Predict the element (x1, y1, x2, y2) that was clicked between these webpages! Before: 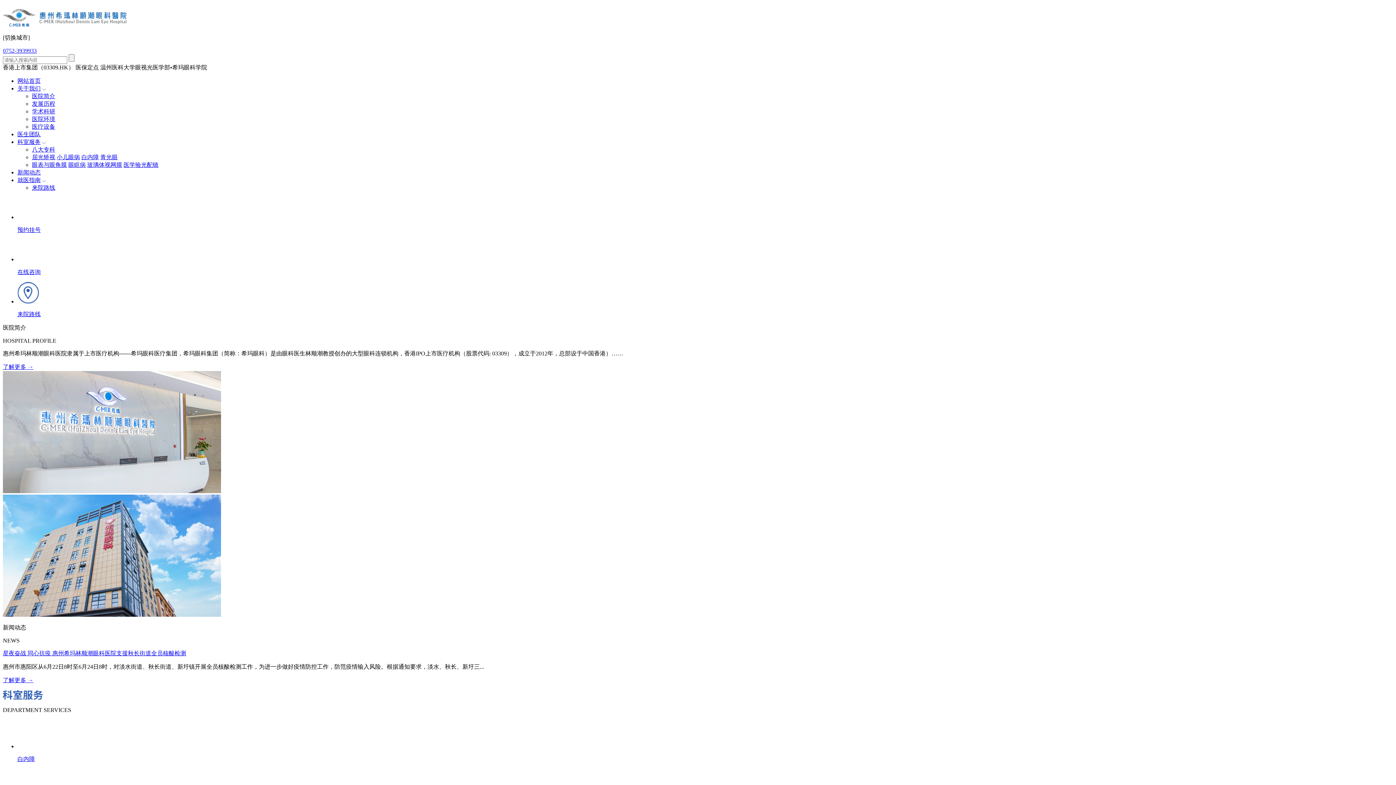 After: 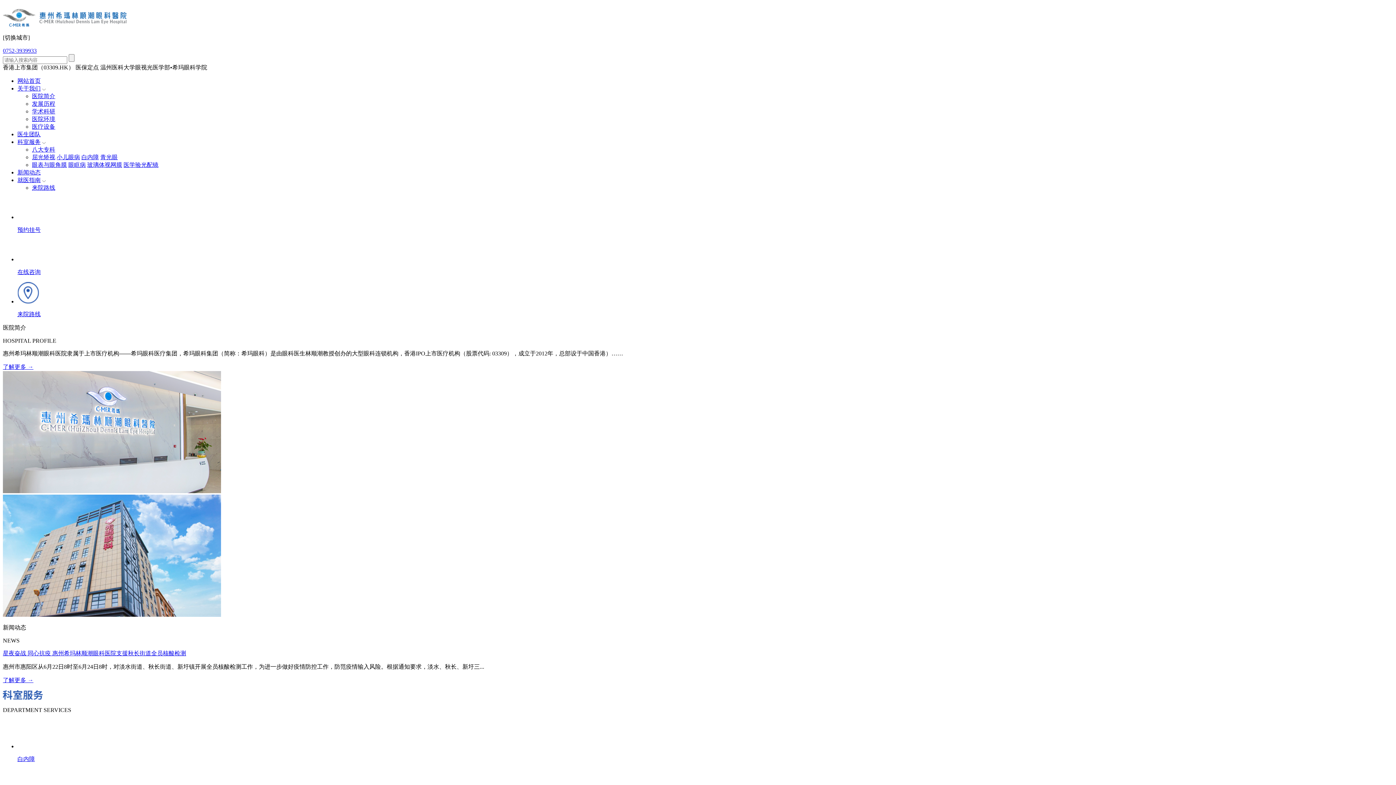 Action: bbox: (17, 77, 40, 84) label: 网站首页